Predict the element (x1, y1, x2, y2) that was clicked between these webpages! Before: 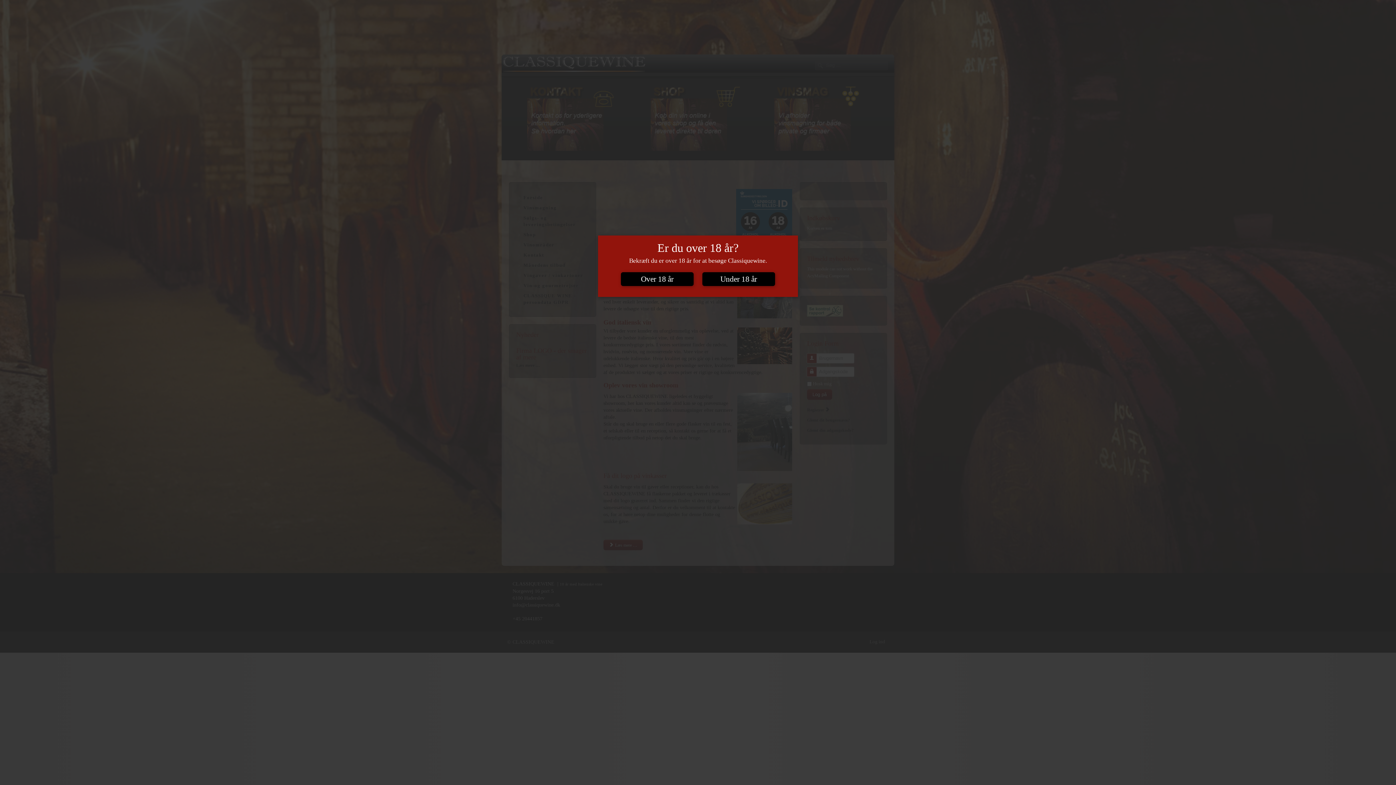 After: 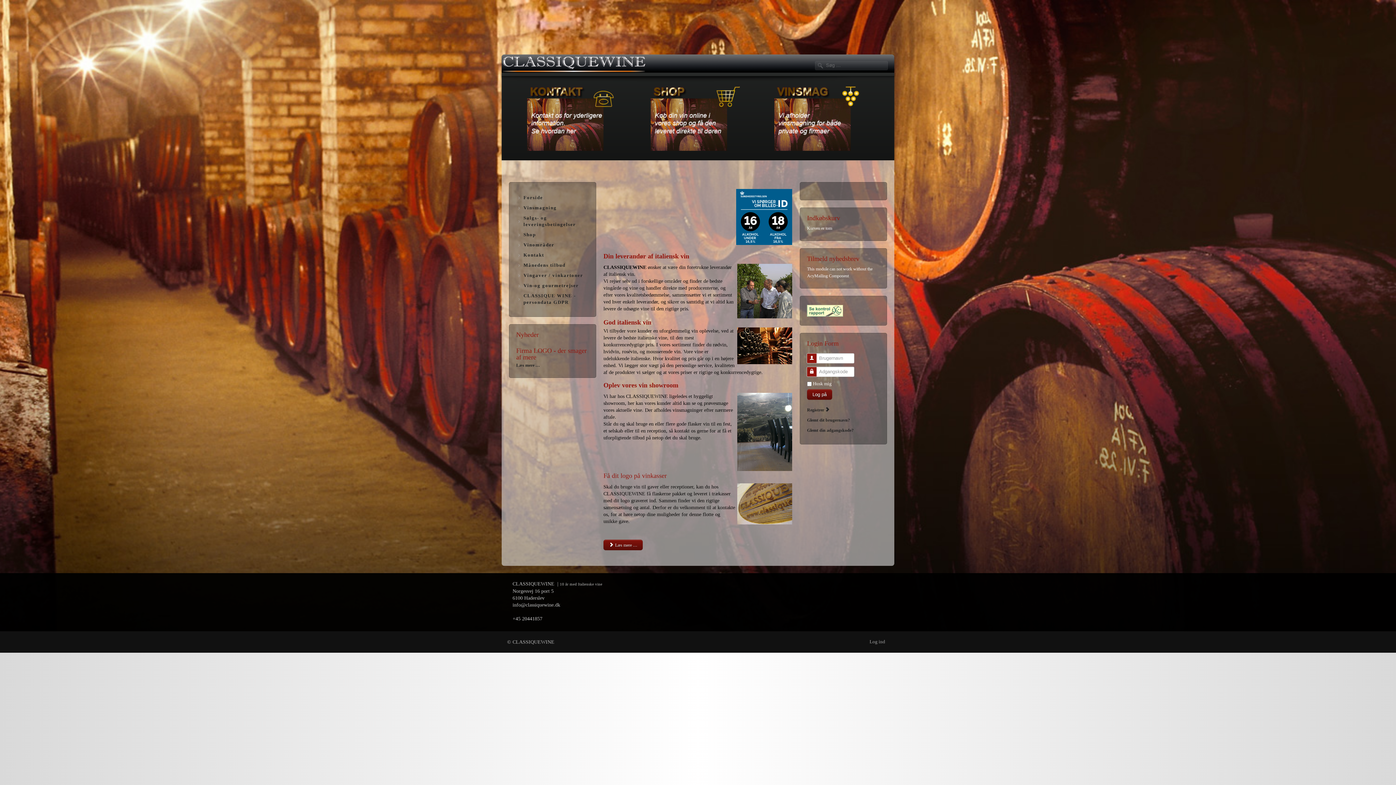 Action: bbox: (621, 272, 693, 286) label: Over 18 år